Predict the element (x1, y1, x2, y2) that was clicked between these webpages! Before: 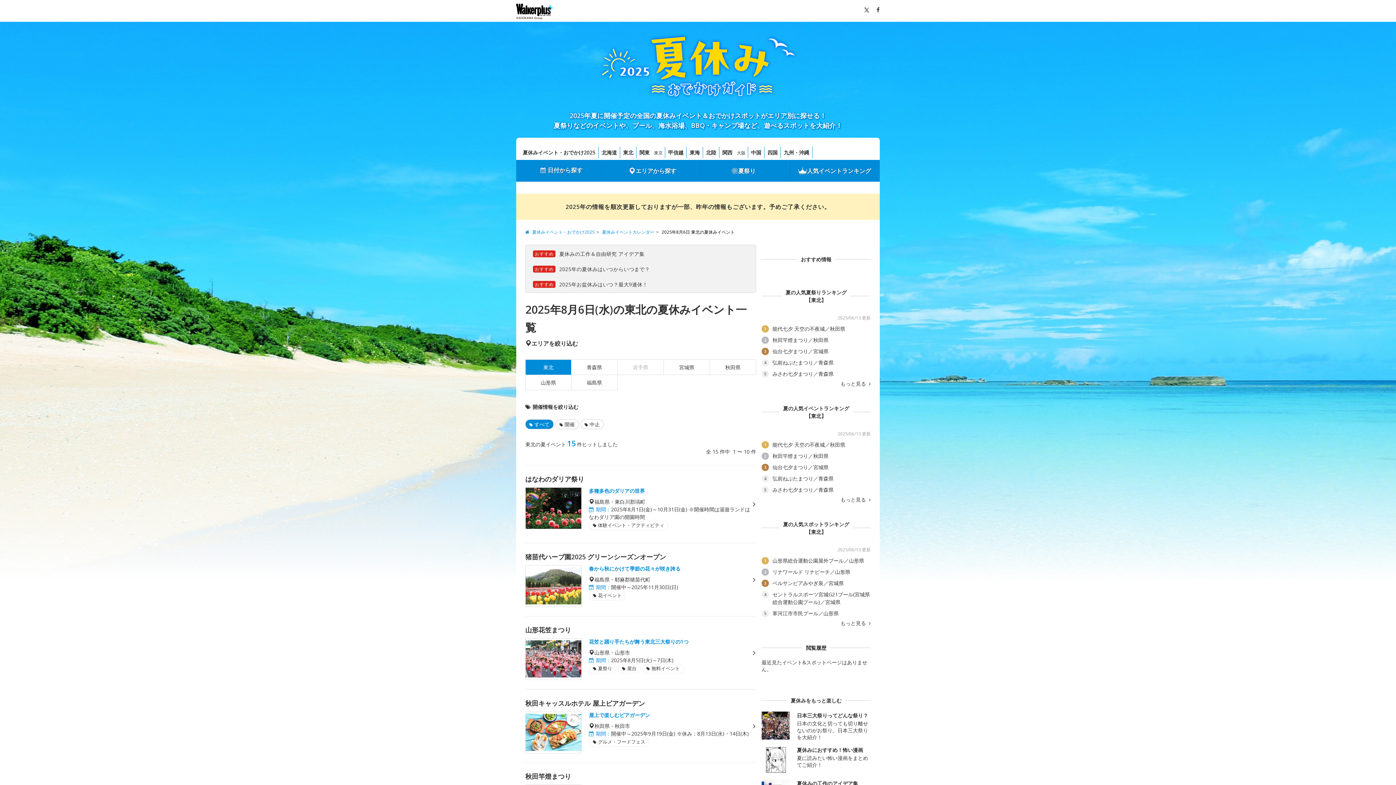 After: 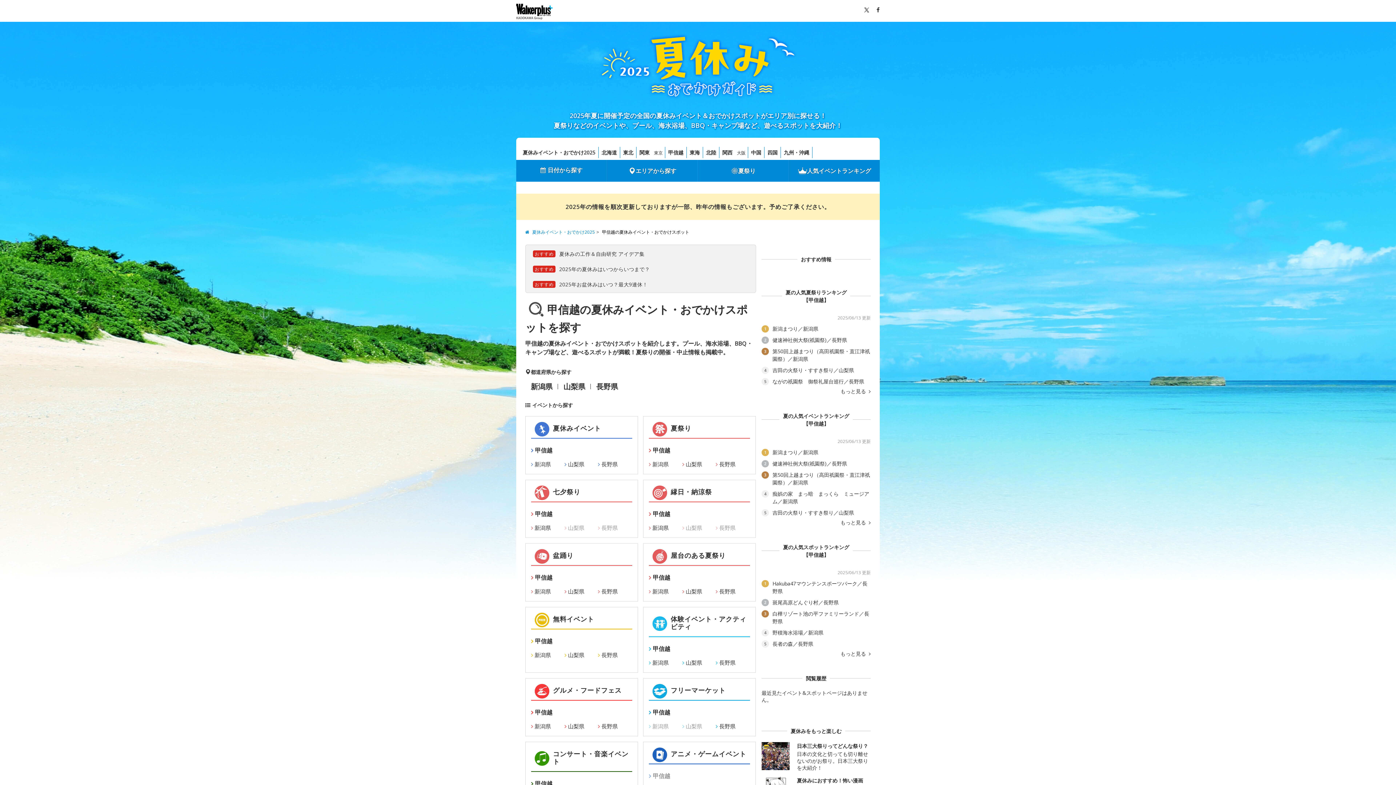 Action: label: 甲信越 bbox: (665, 146, 686, 158)